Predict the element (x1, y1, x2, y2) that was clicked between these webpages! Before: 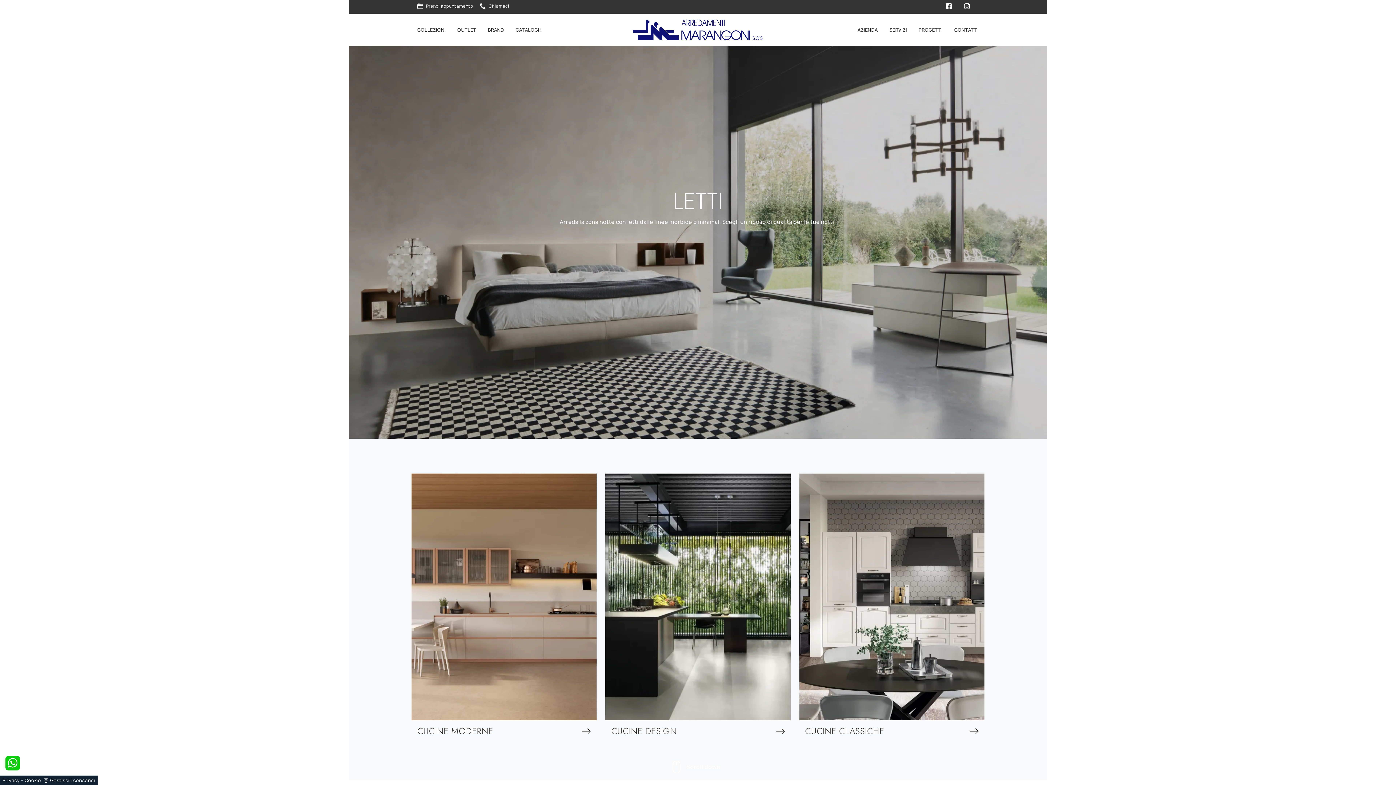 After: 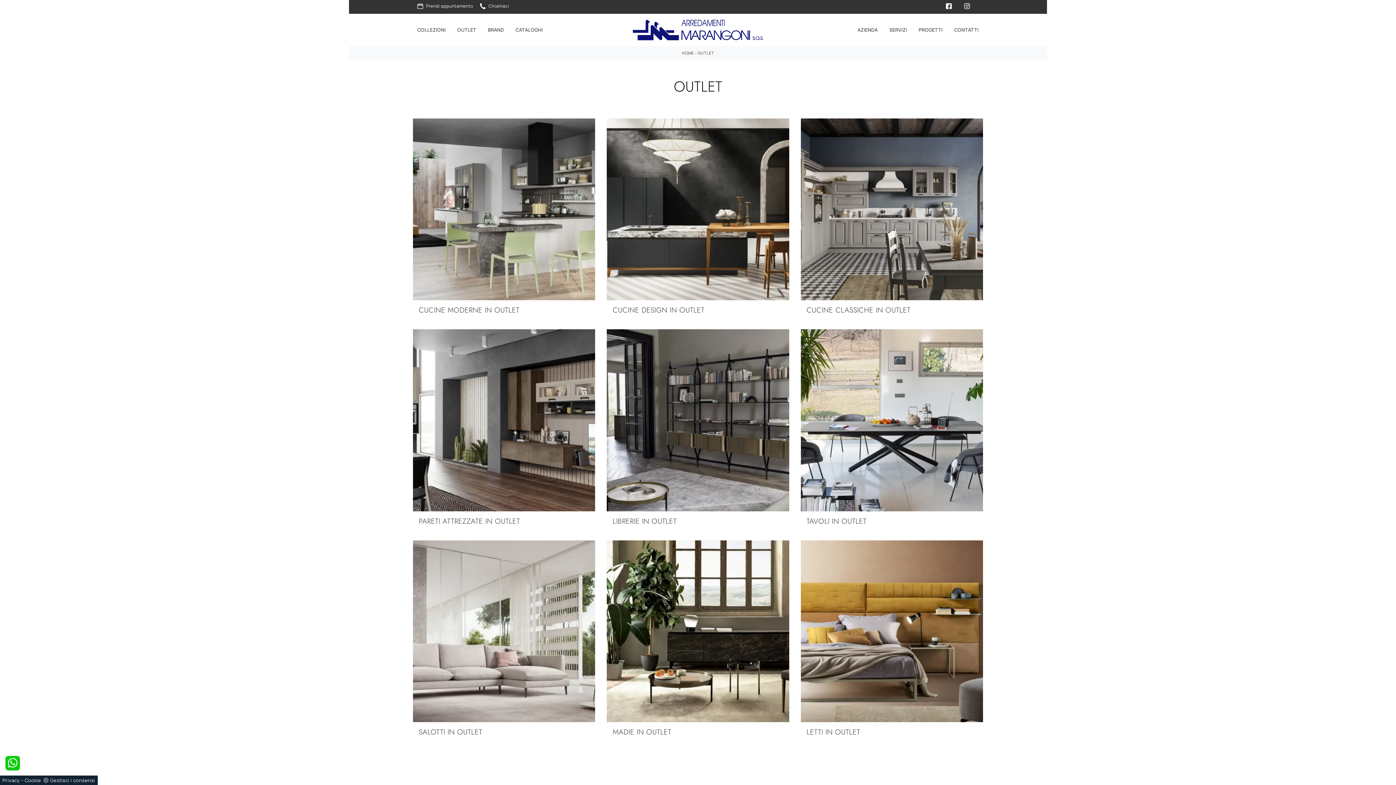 Action: label: OUTLET bbox: (451, 17, 482, 42)